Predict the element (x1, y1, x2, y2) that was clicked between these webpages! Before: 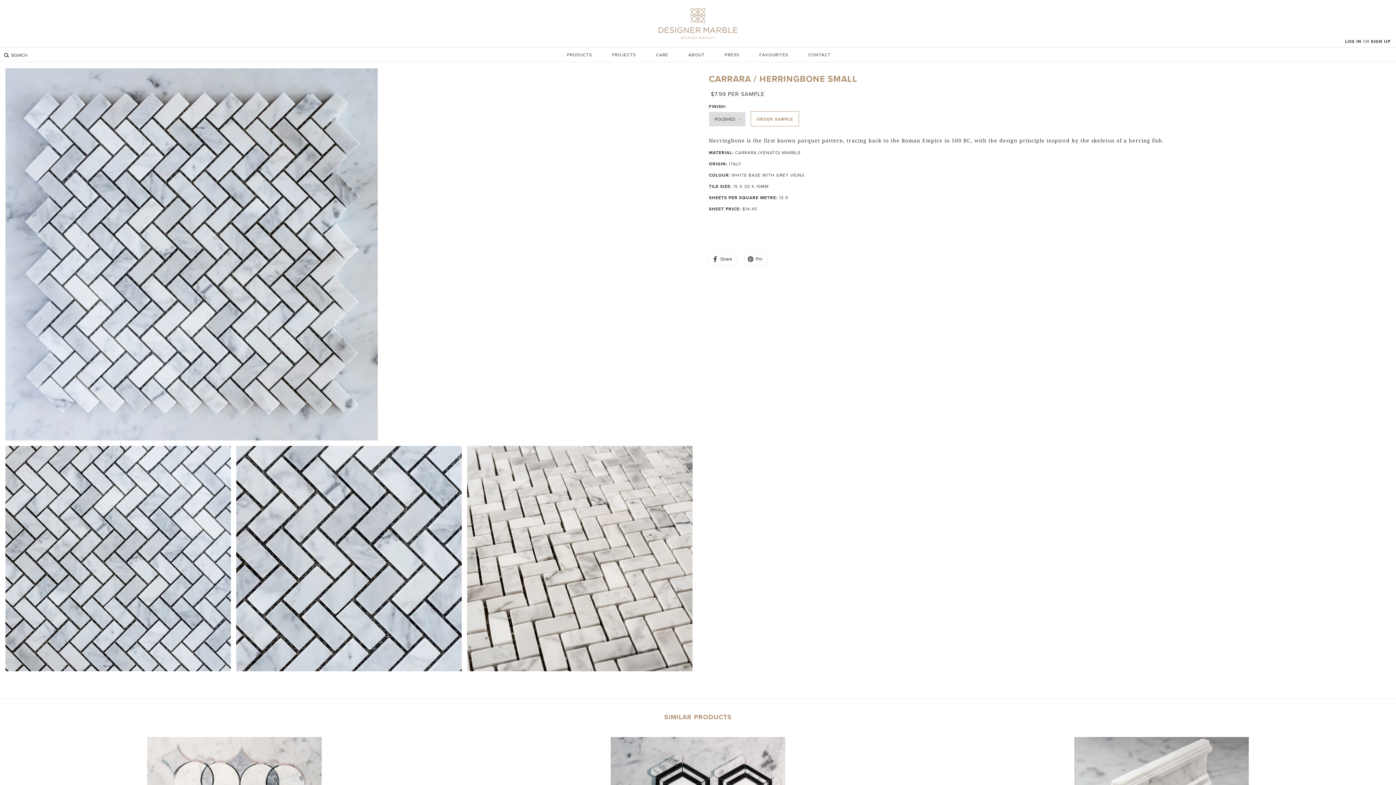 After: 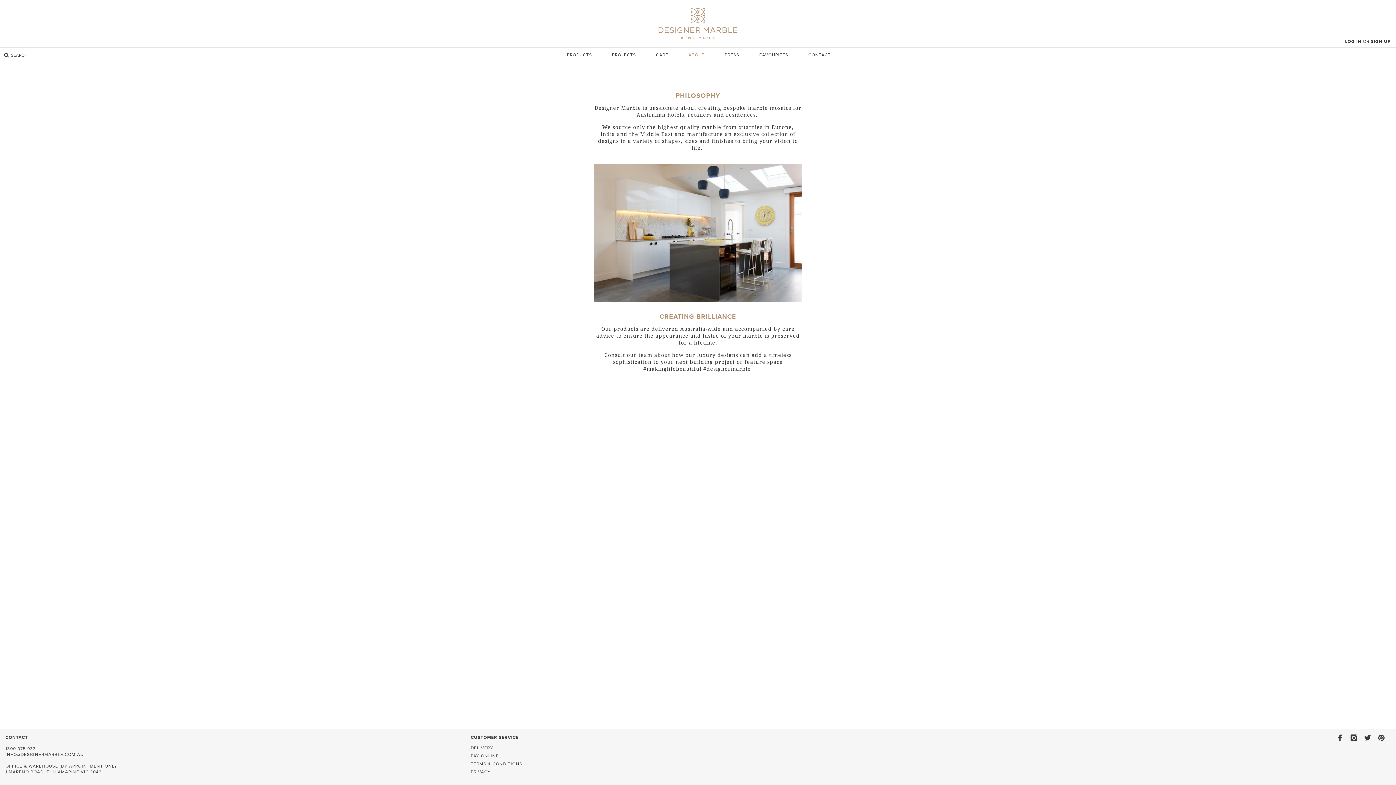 Action: bbox: (688, 52, 704, 57) label: ABOUT